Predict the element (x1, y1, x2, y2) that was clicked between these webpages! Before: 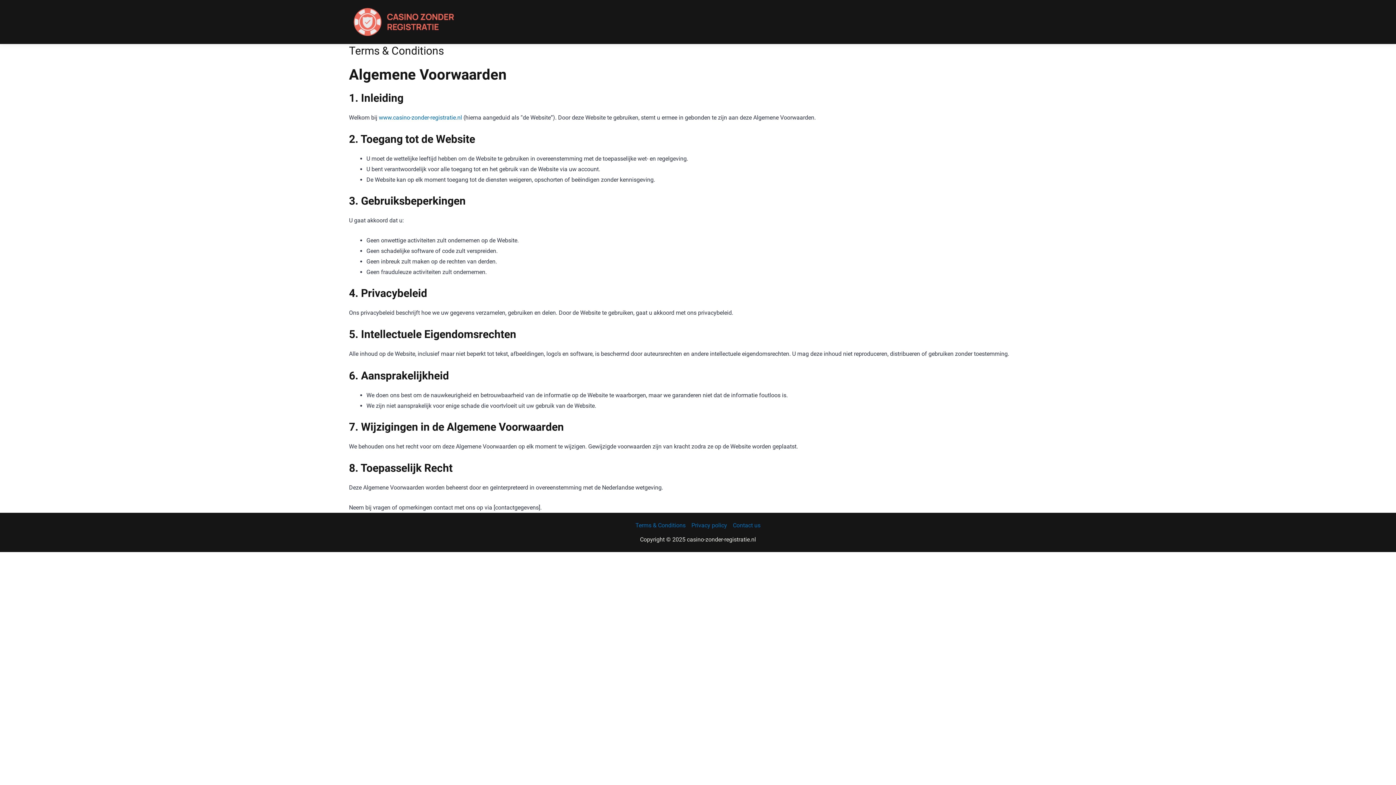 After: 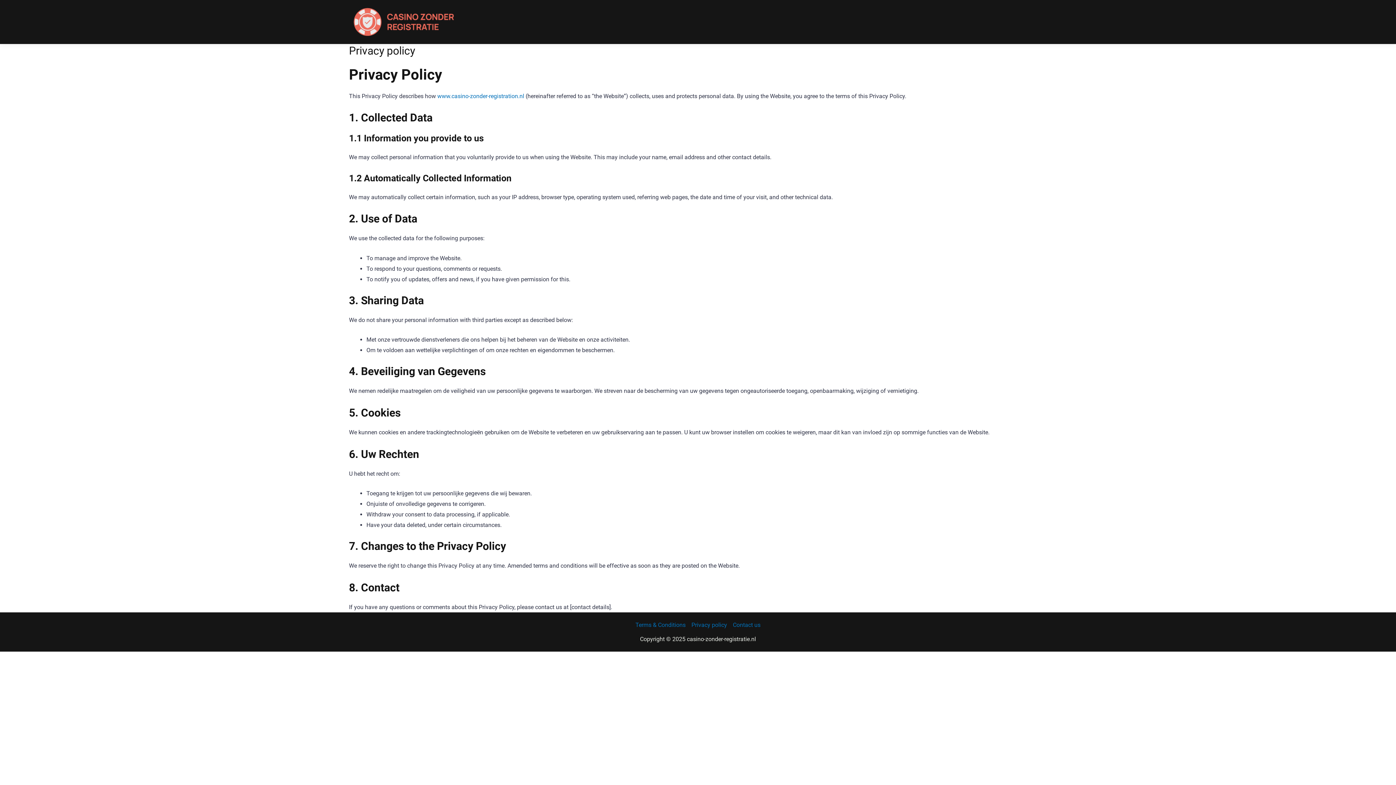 Action: bbox: (688, 520, 730, 530) label: Privacy policy